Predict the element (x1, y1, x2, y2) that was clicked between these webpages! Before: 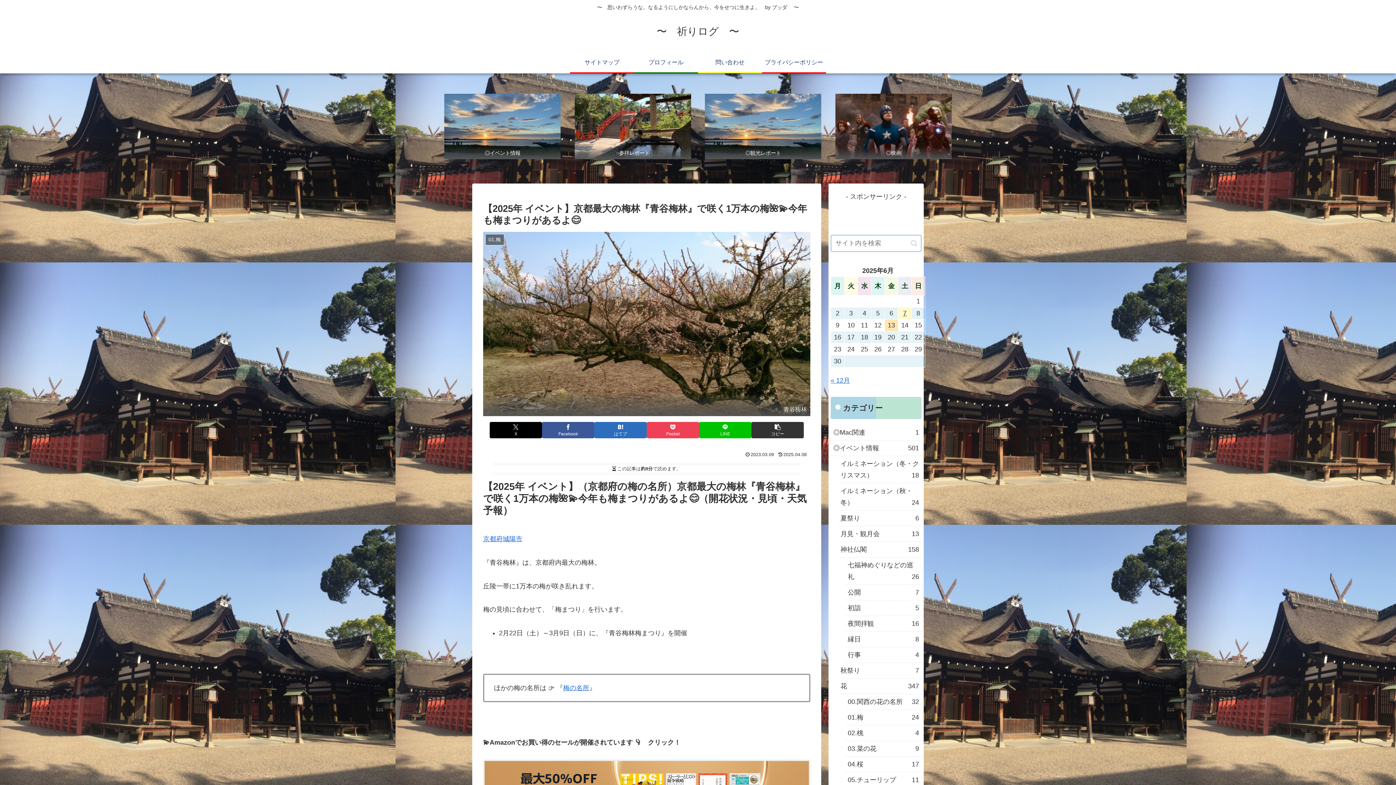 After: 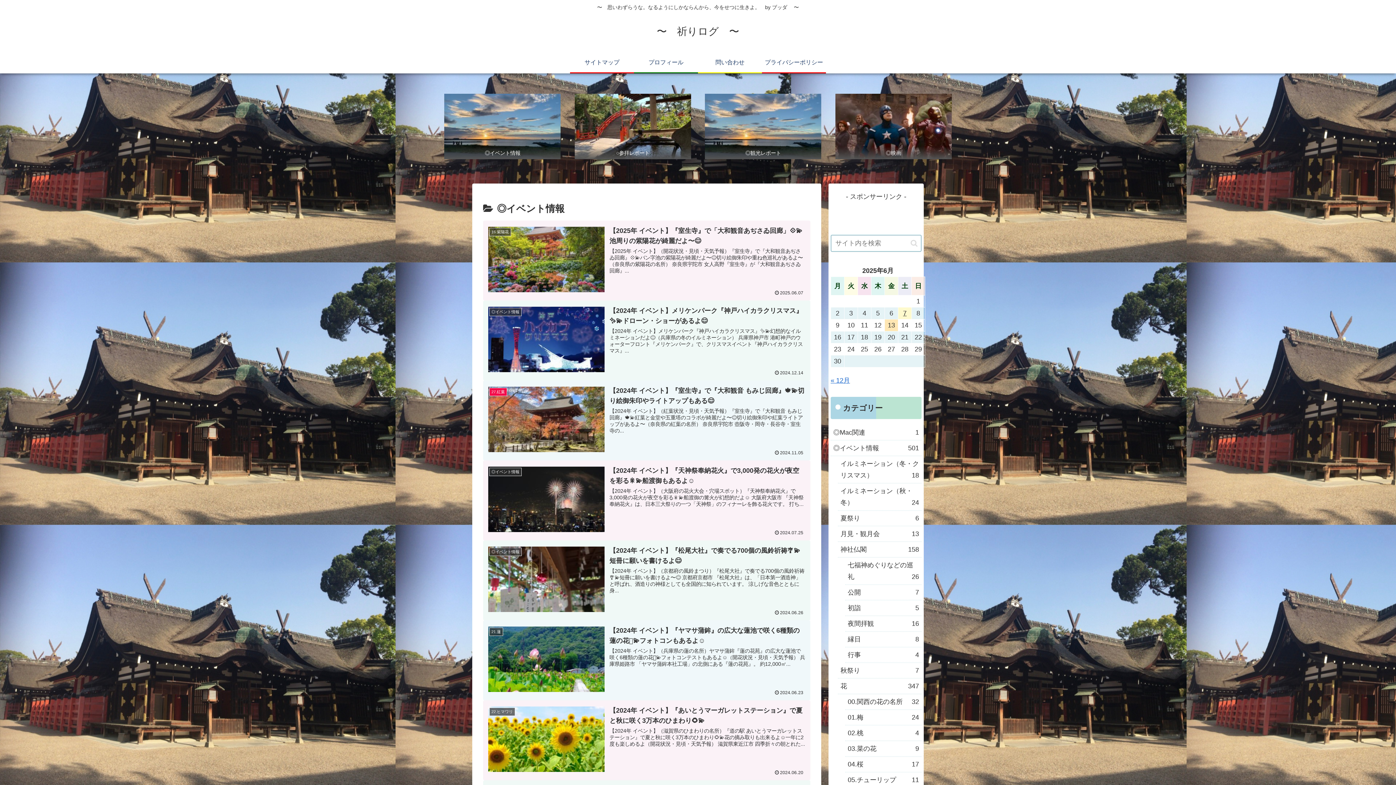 Action: label: ◎イベント情報 bbox: (444, 93, 560, 159)